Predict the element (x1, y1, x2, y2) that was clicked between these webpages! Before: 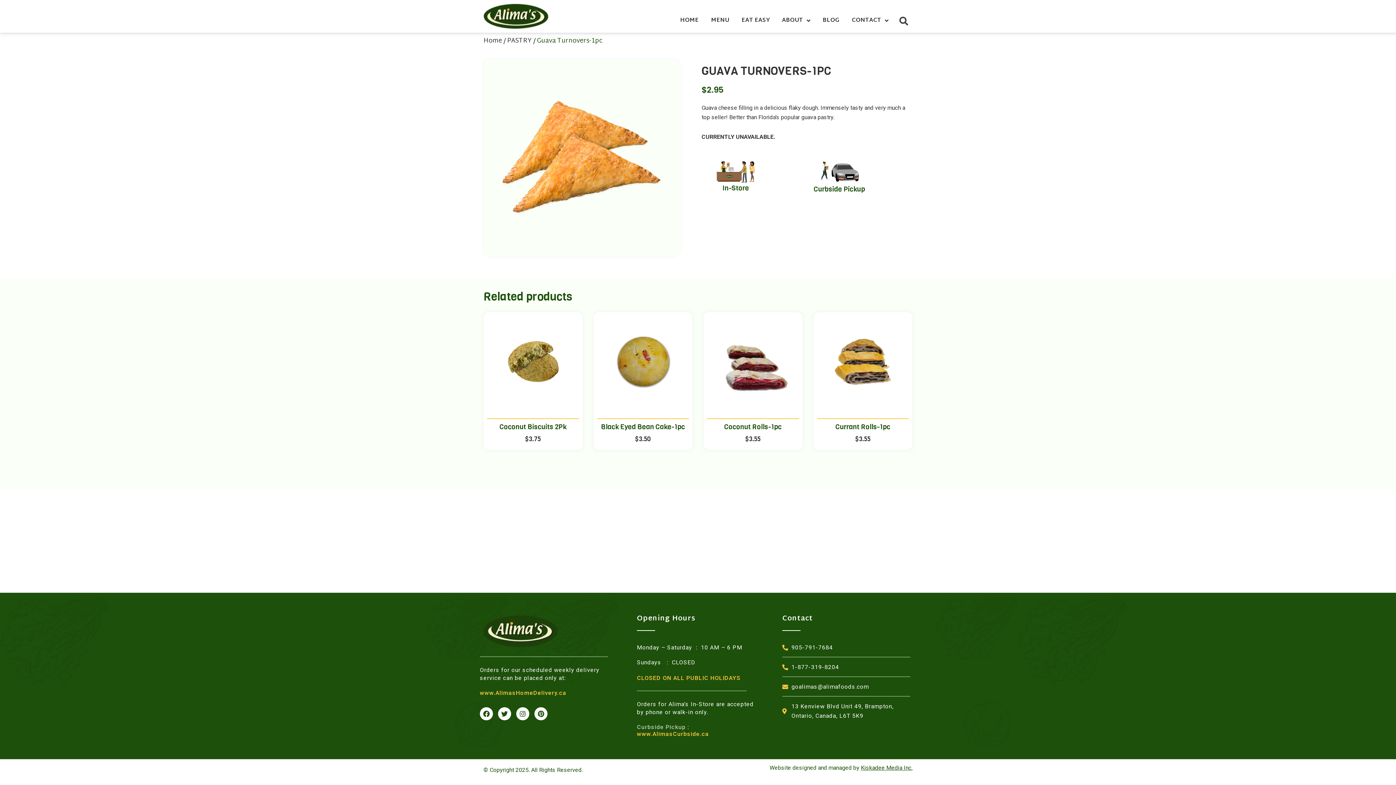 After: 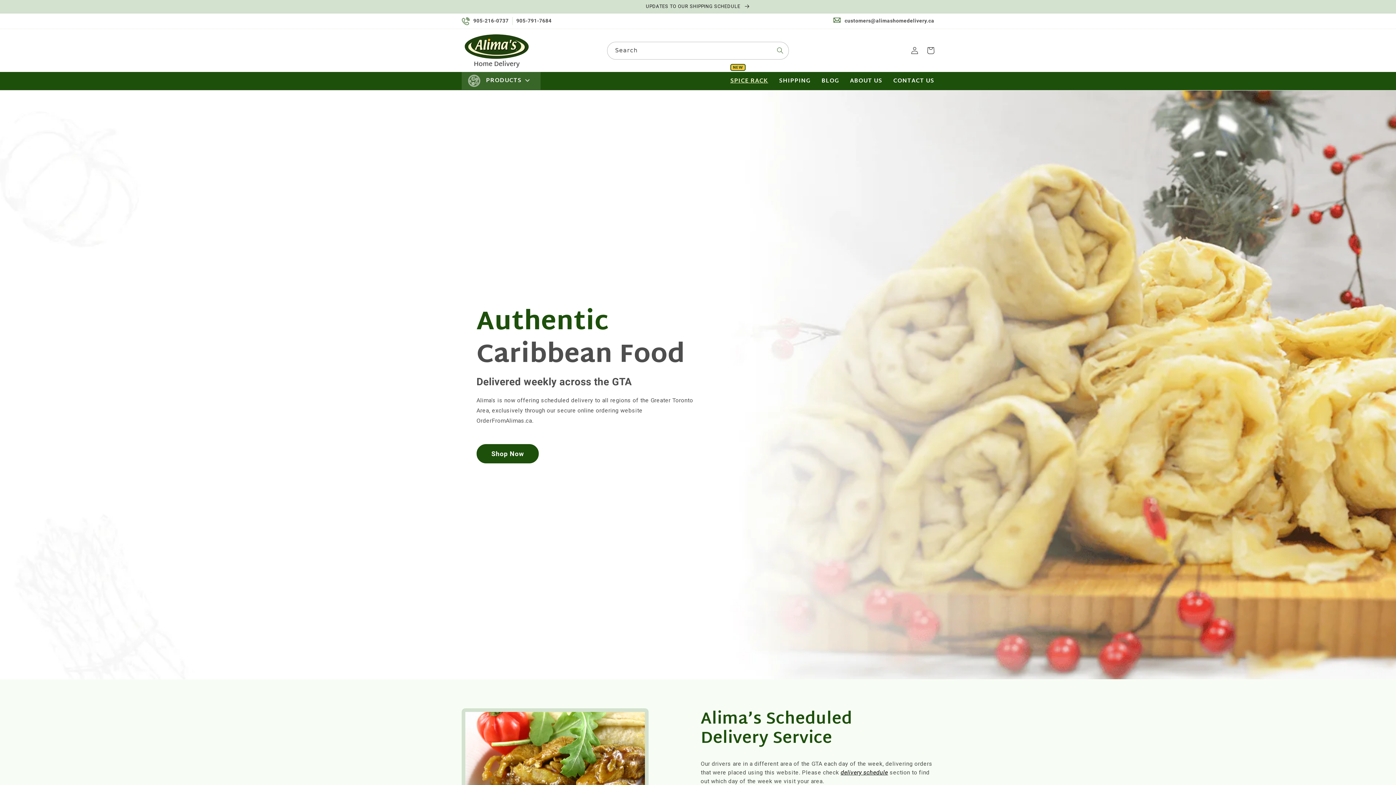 Action: label: www.AlimasHomeDelivery.ca bbox: (480, 689, 566, 696)